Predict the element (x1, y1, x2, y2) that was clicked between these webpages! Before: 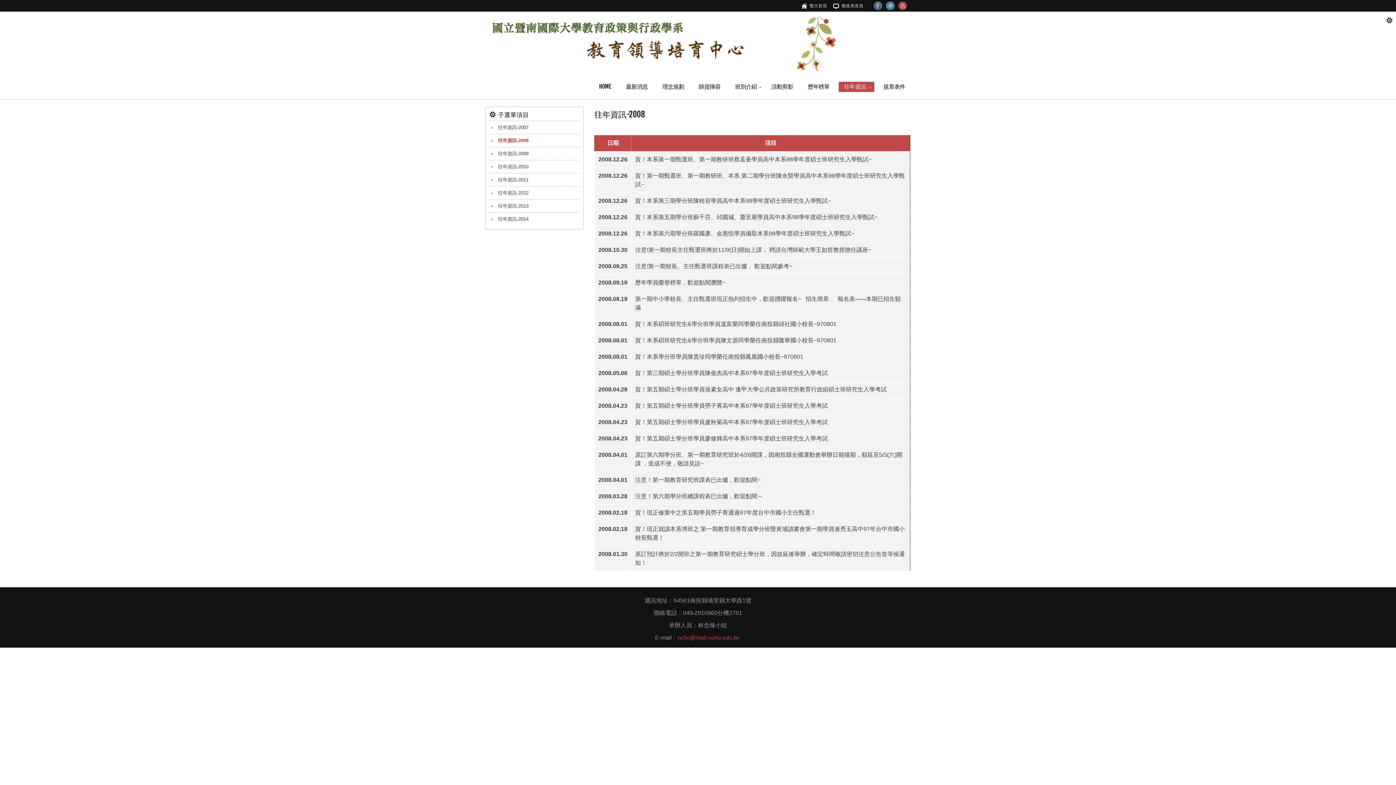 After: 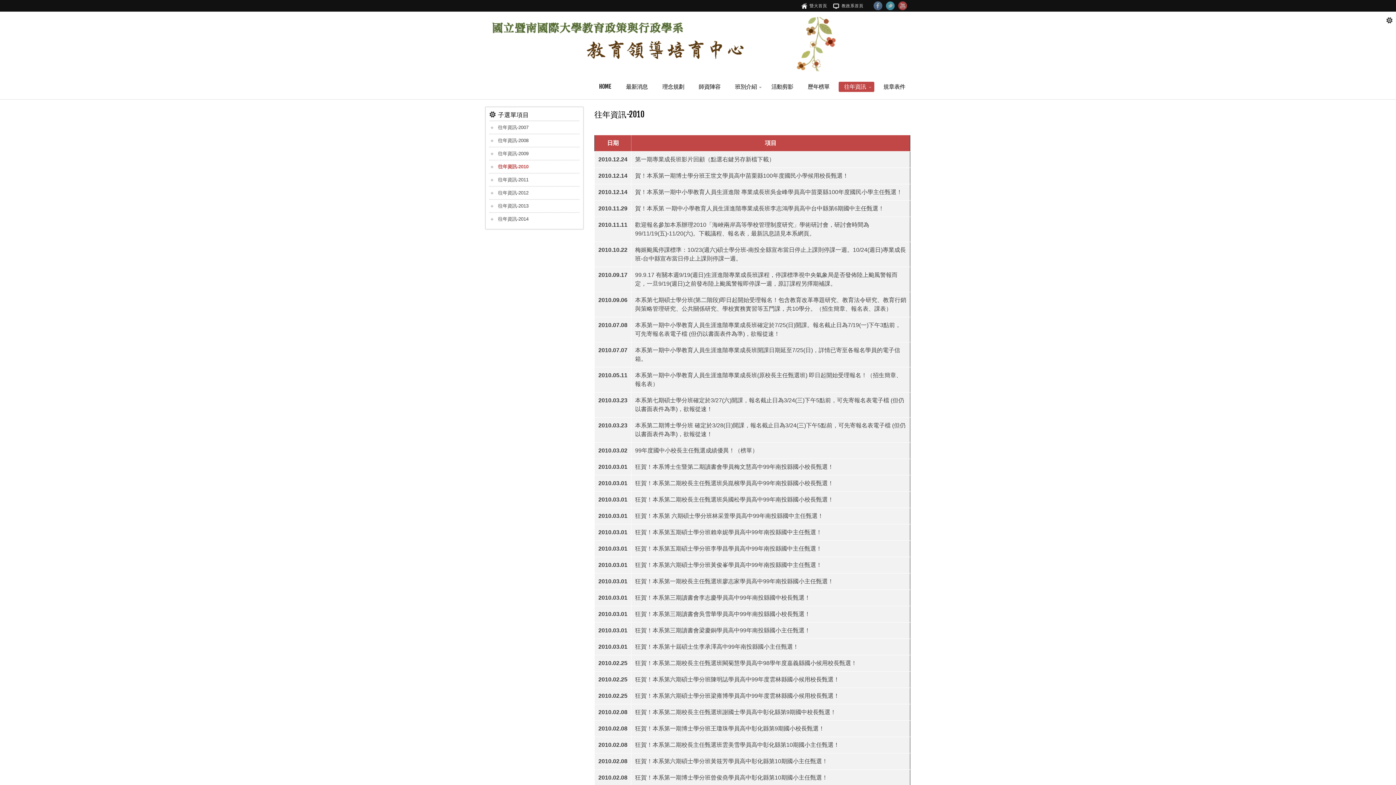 Action: bbox: (489, 160, 579, 173) label: 往年資訊-2010